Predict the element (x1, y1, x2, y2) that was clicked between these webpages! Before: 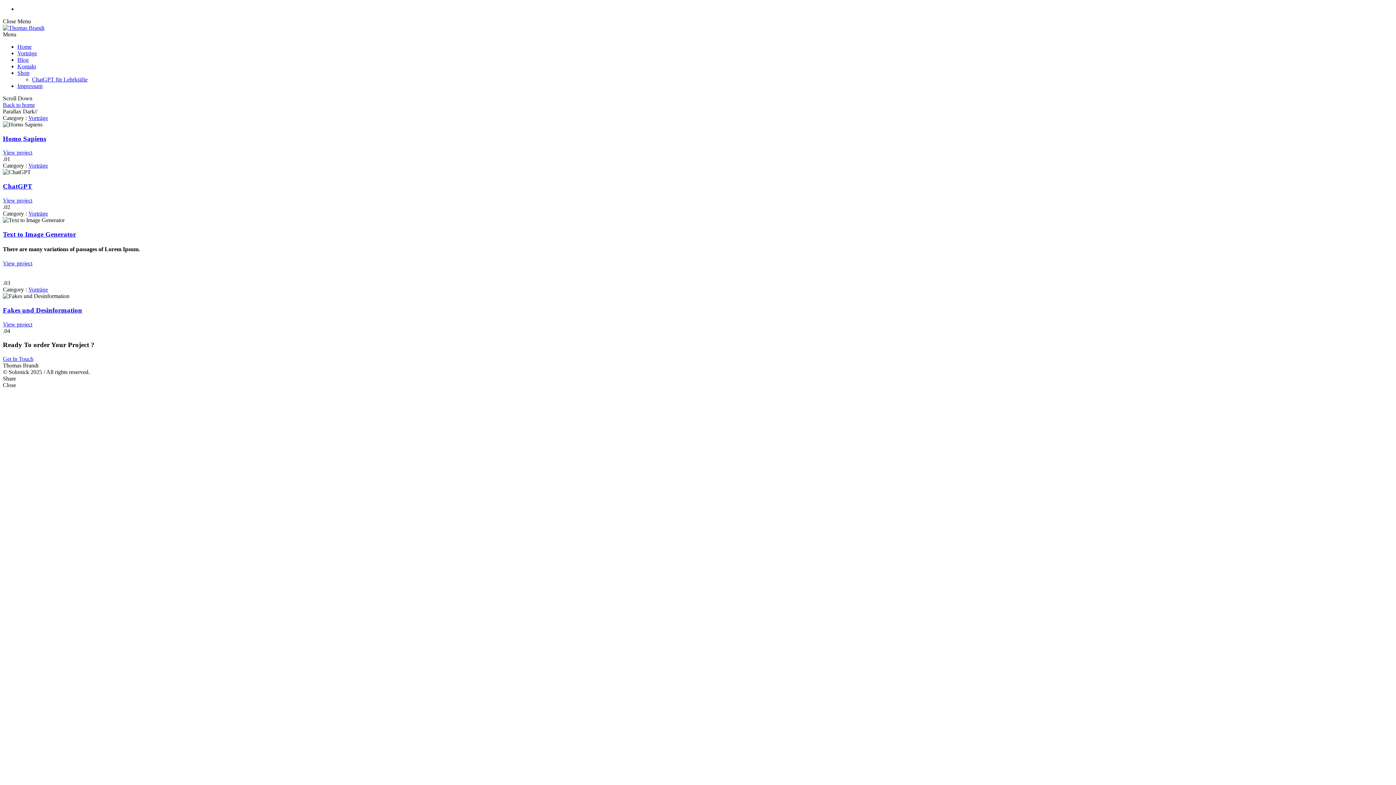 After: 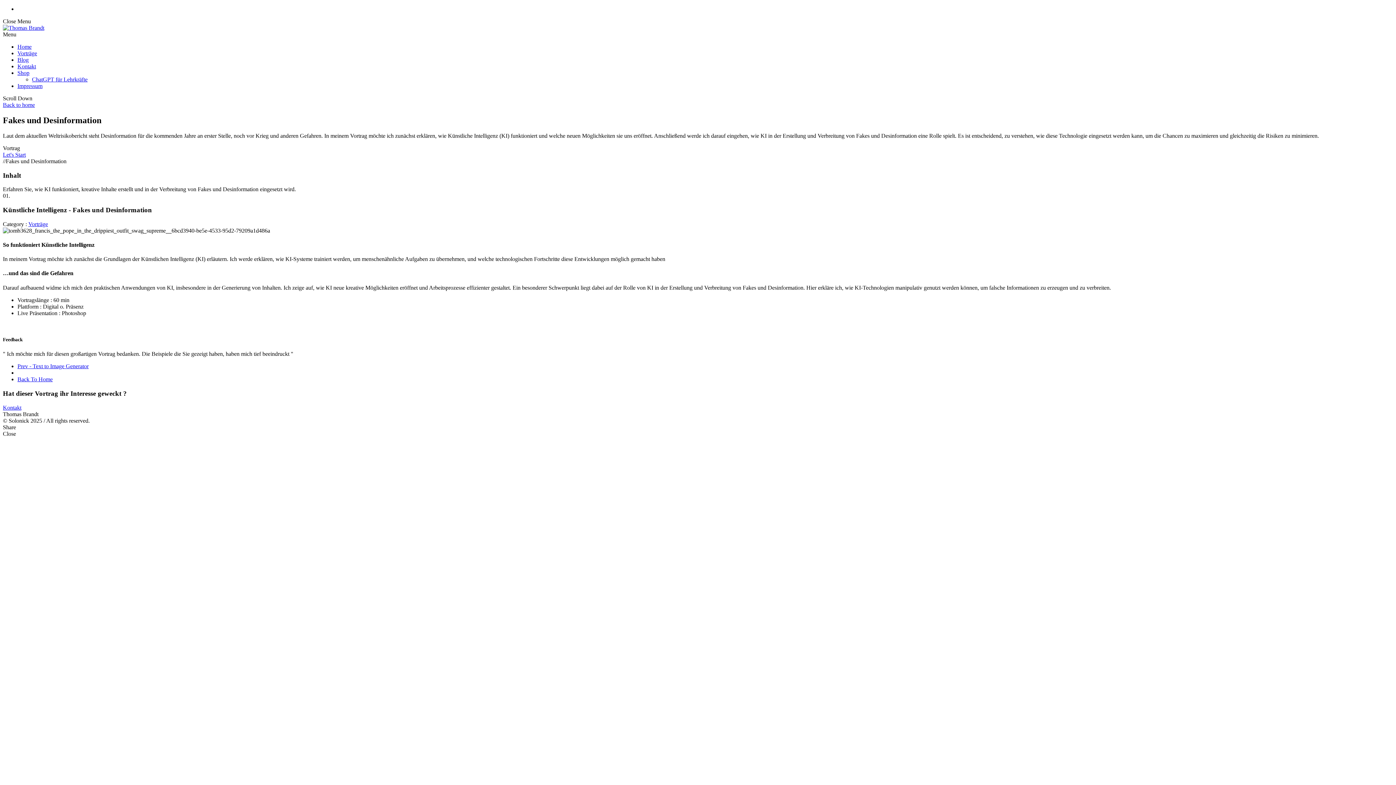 Action: label: View project bbox: (2, 321, 32, 327)